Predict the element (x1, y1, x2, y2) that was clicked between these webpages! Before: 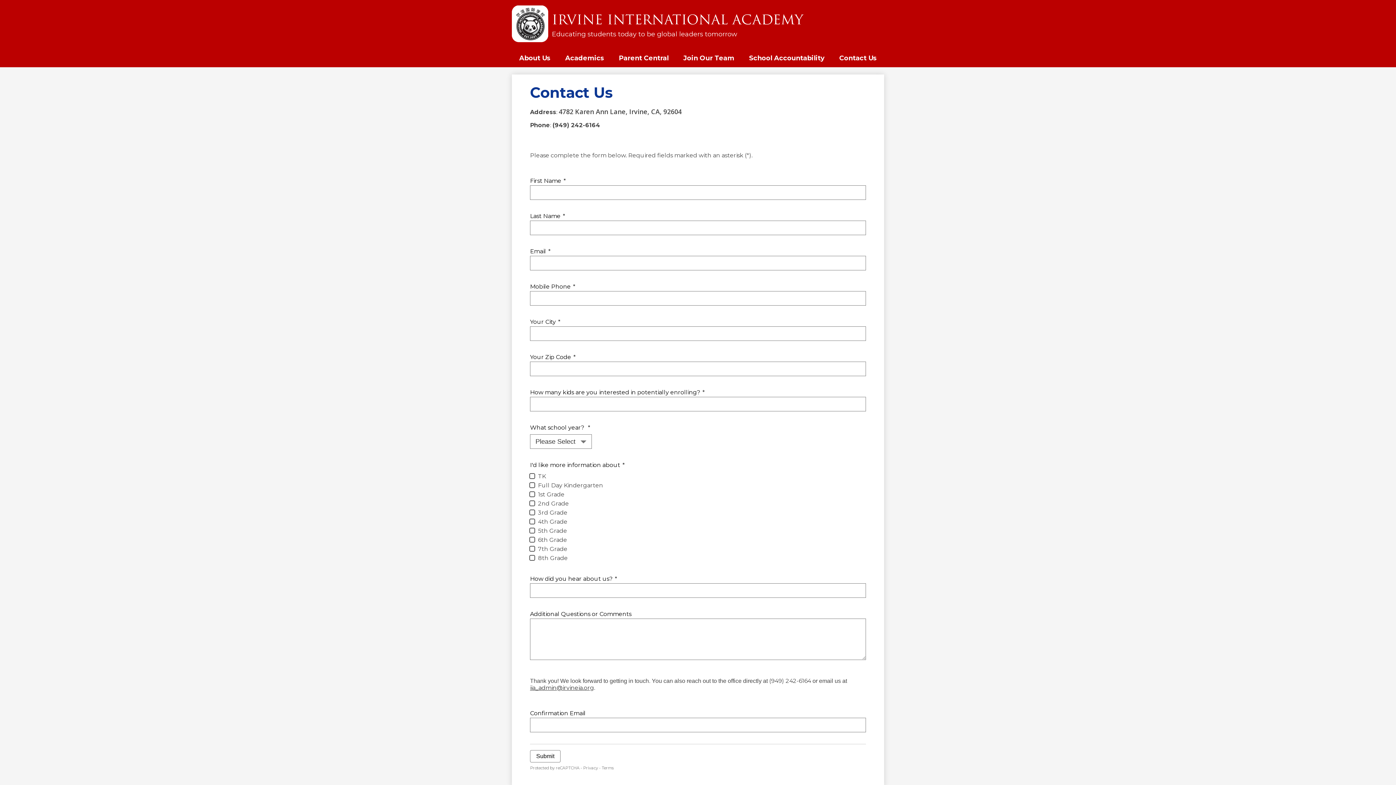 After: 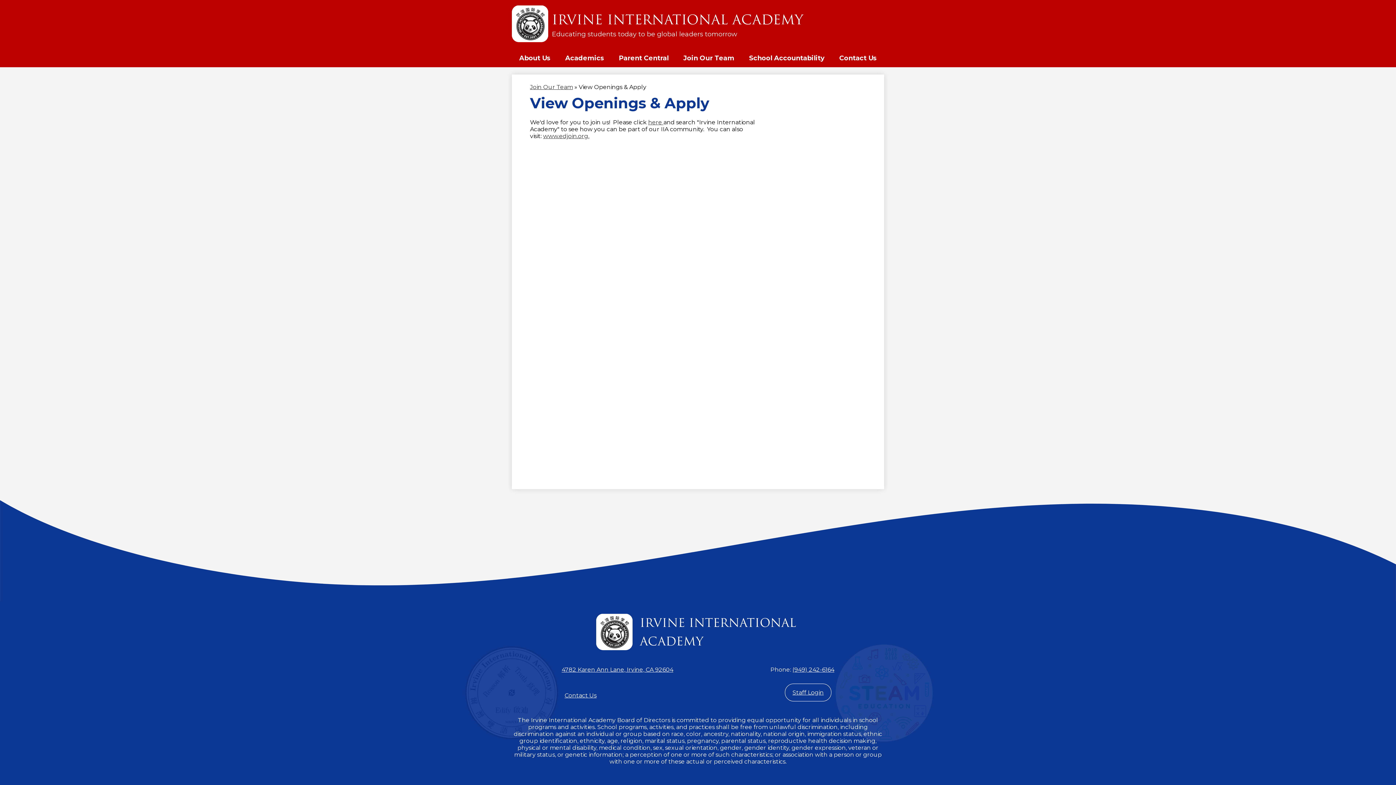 Action: label: Join Our Team bbox: (679, 48, 738, 67)